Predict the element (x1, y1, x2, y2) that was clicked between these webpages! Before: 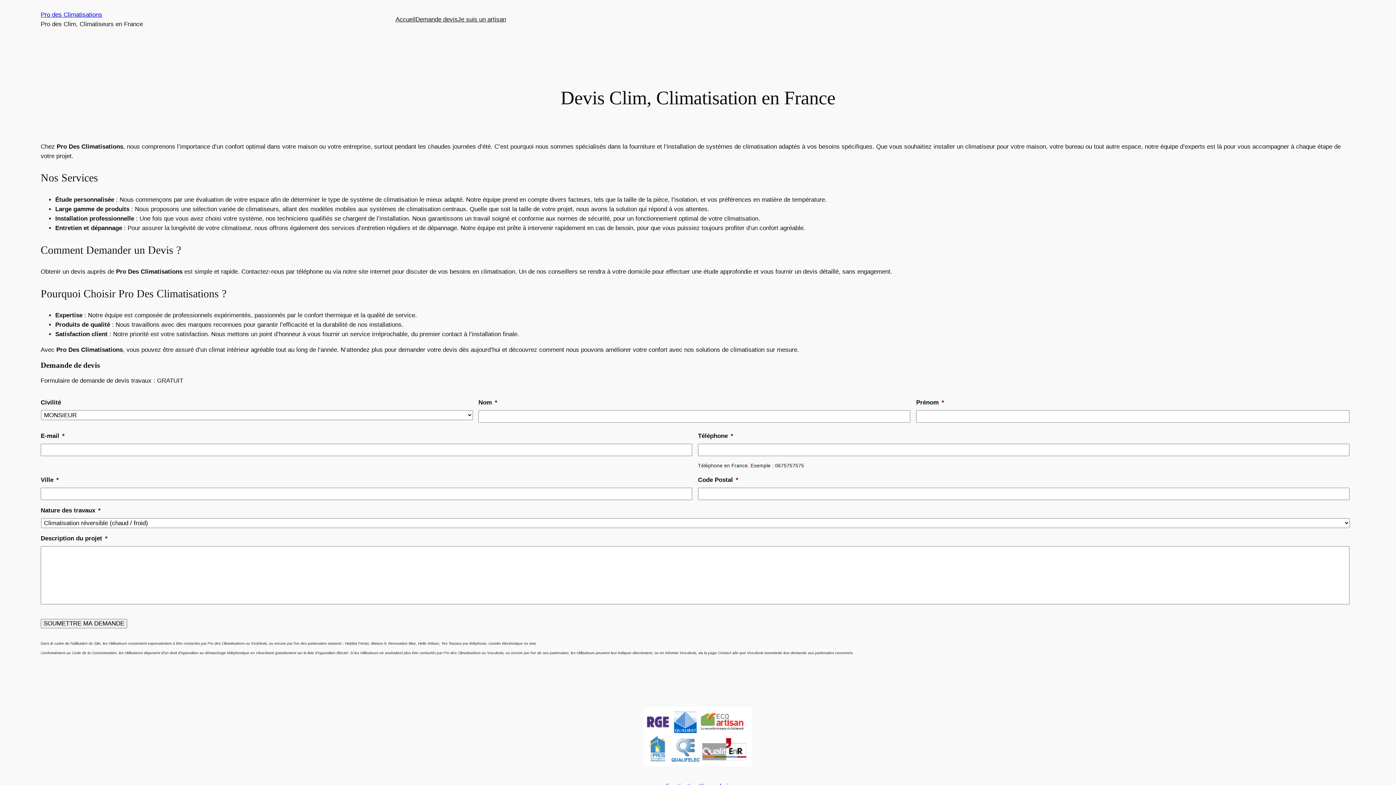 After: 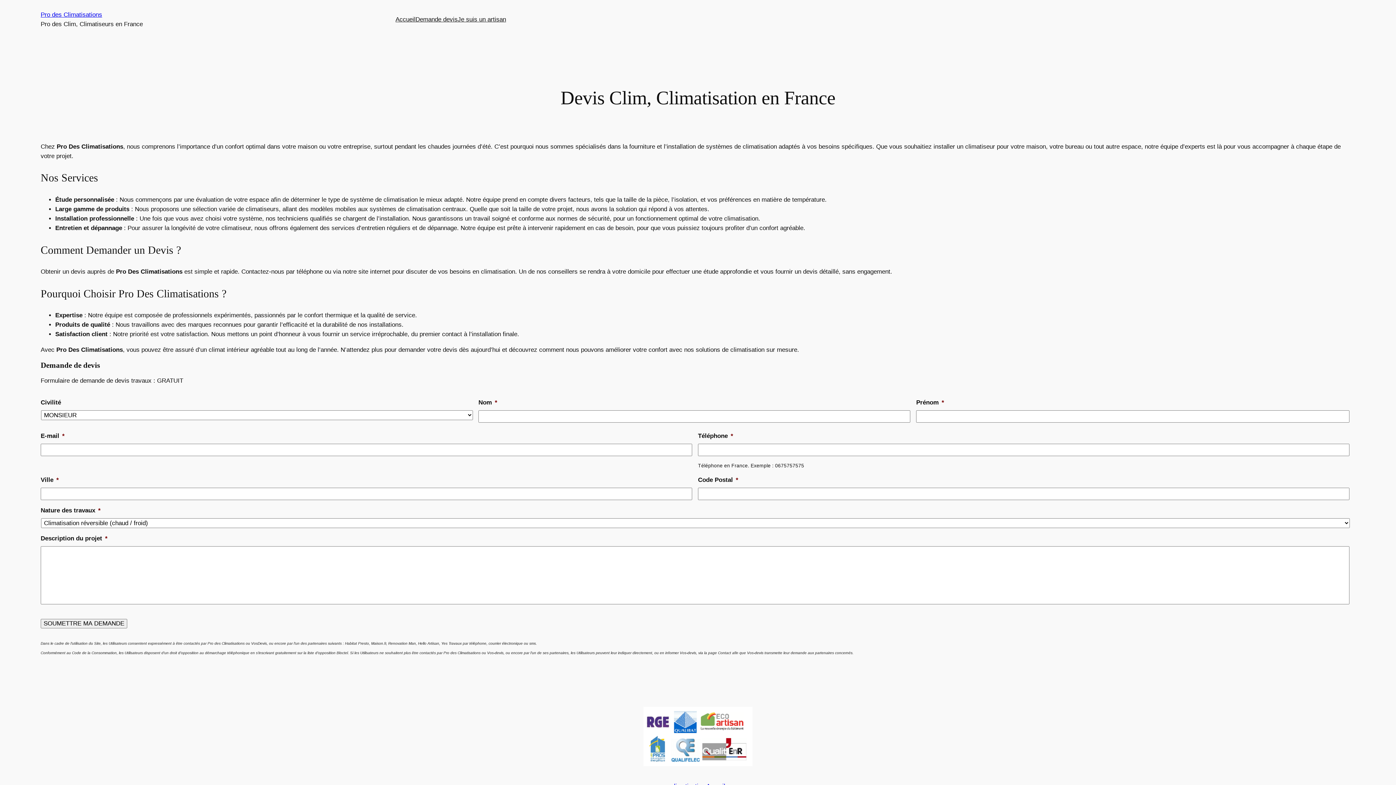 Action: label: Accueil bbox: (395, 14, 415, 24)